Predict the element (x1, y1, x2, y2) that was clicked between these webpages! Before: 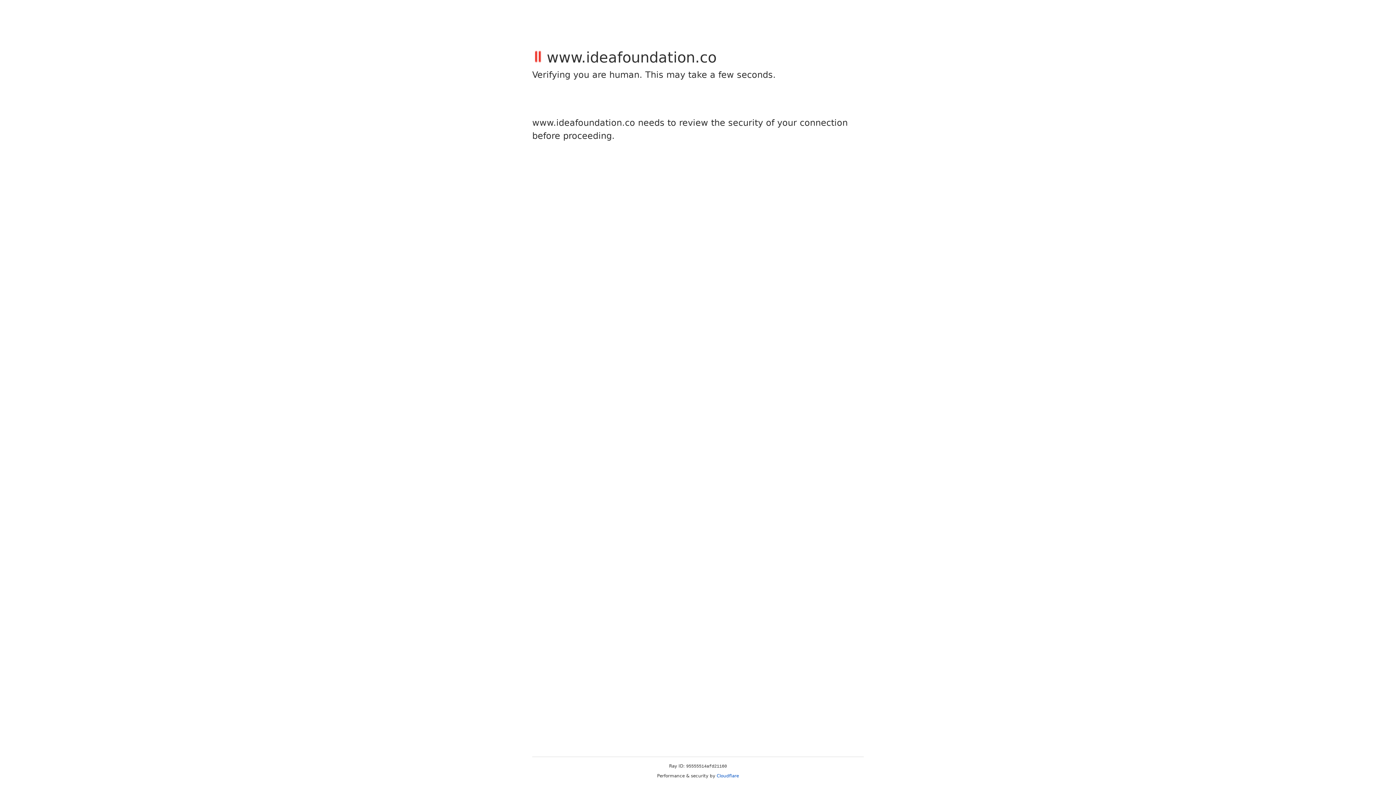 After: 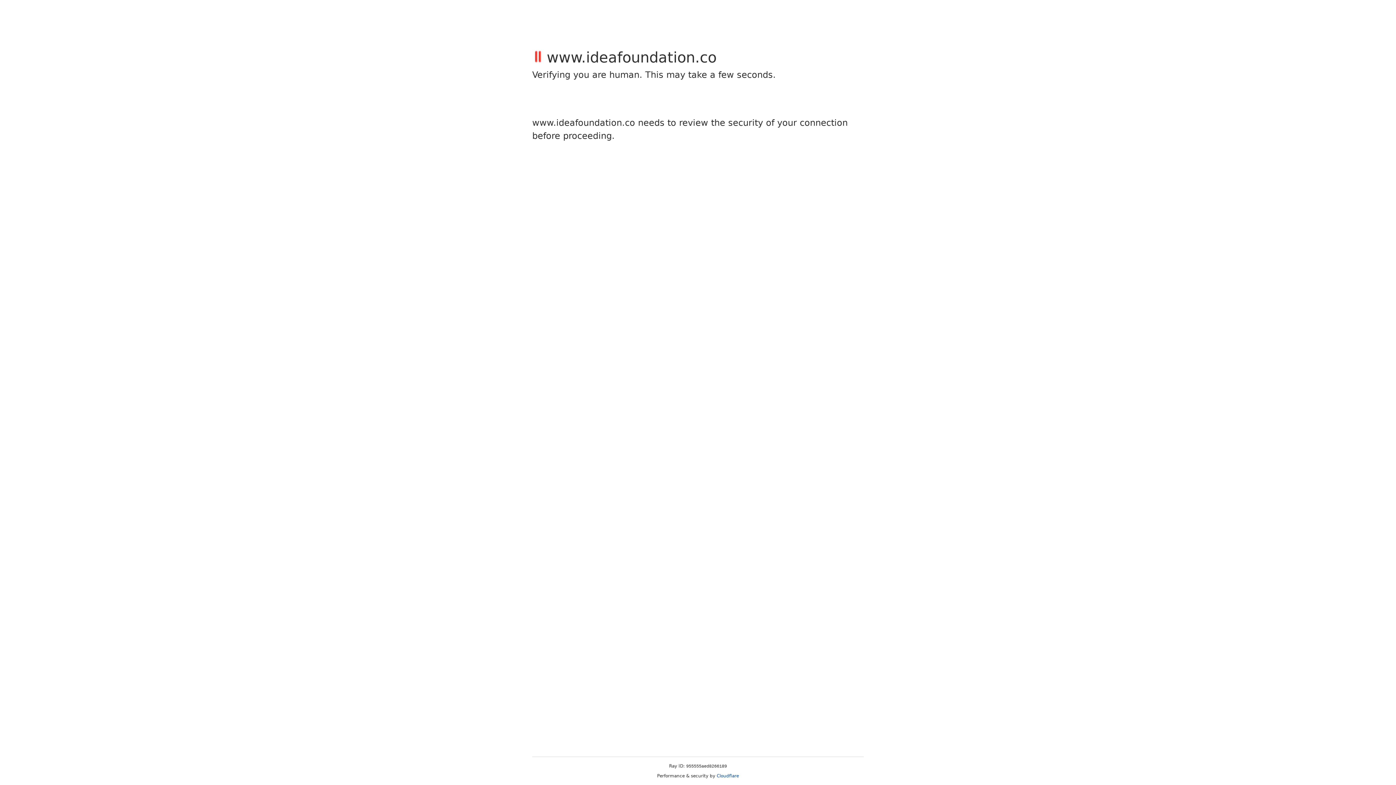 Action: label: Cloudflare bbox: (716, 773, 739, 778)